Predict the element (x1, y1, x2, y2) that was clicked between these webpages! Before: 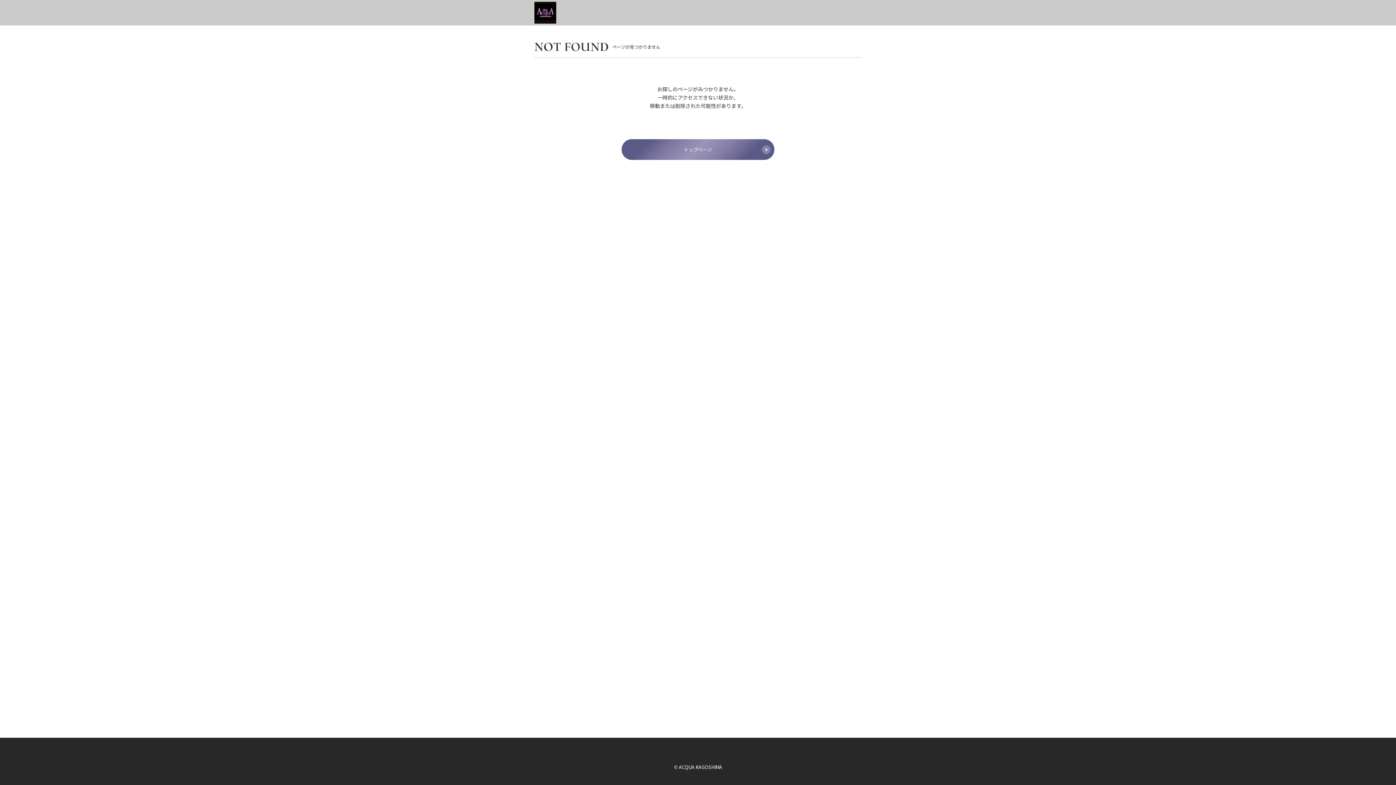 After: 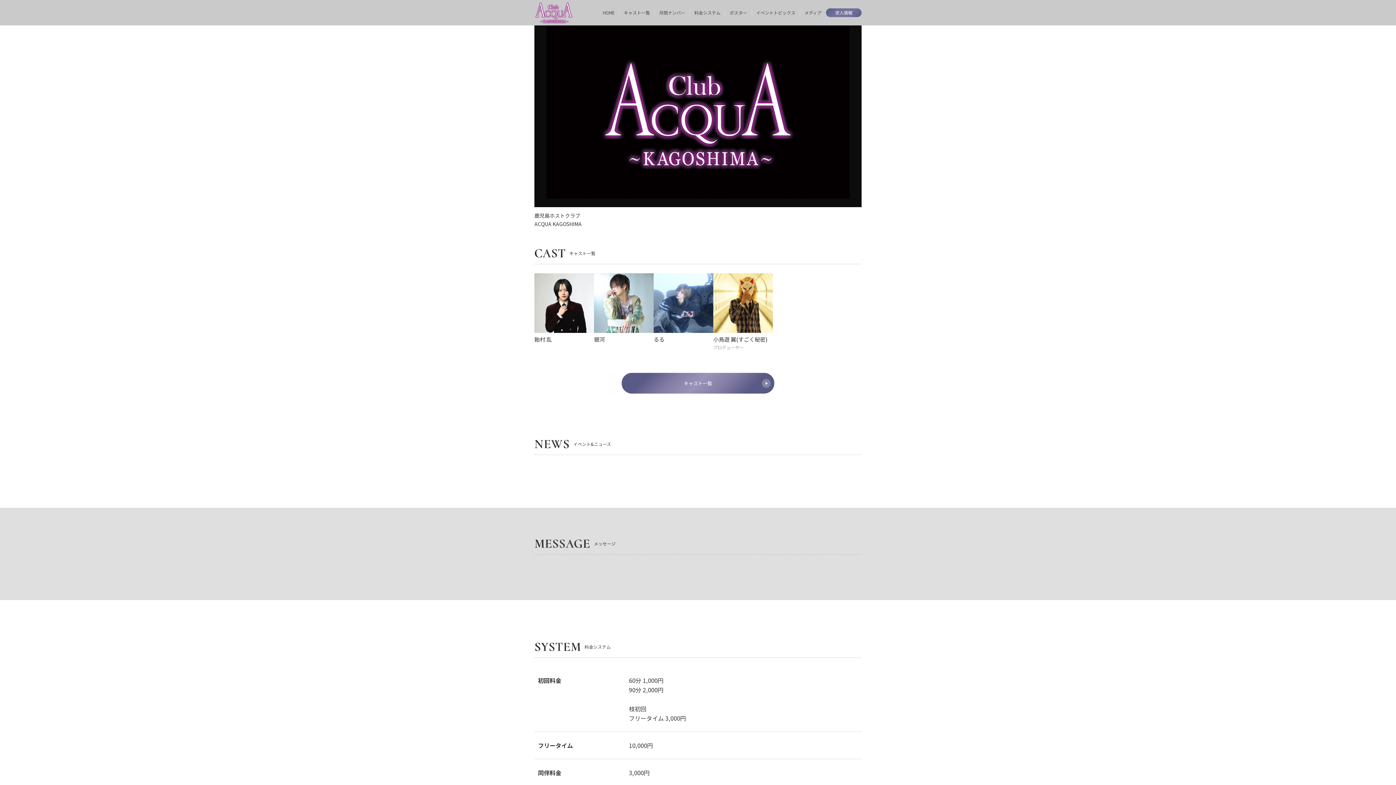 Action: bbox: (534, 13, 556, 22)